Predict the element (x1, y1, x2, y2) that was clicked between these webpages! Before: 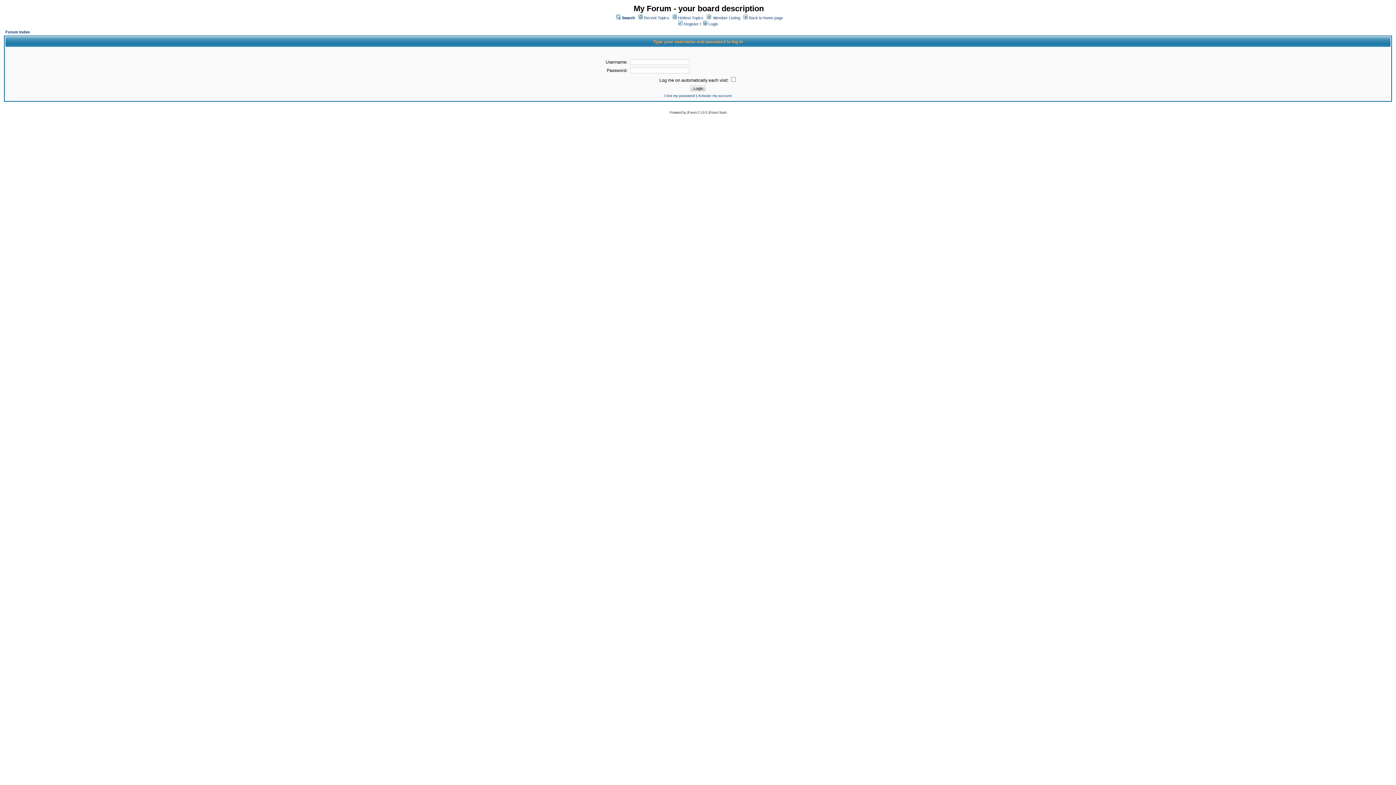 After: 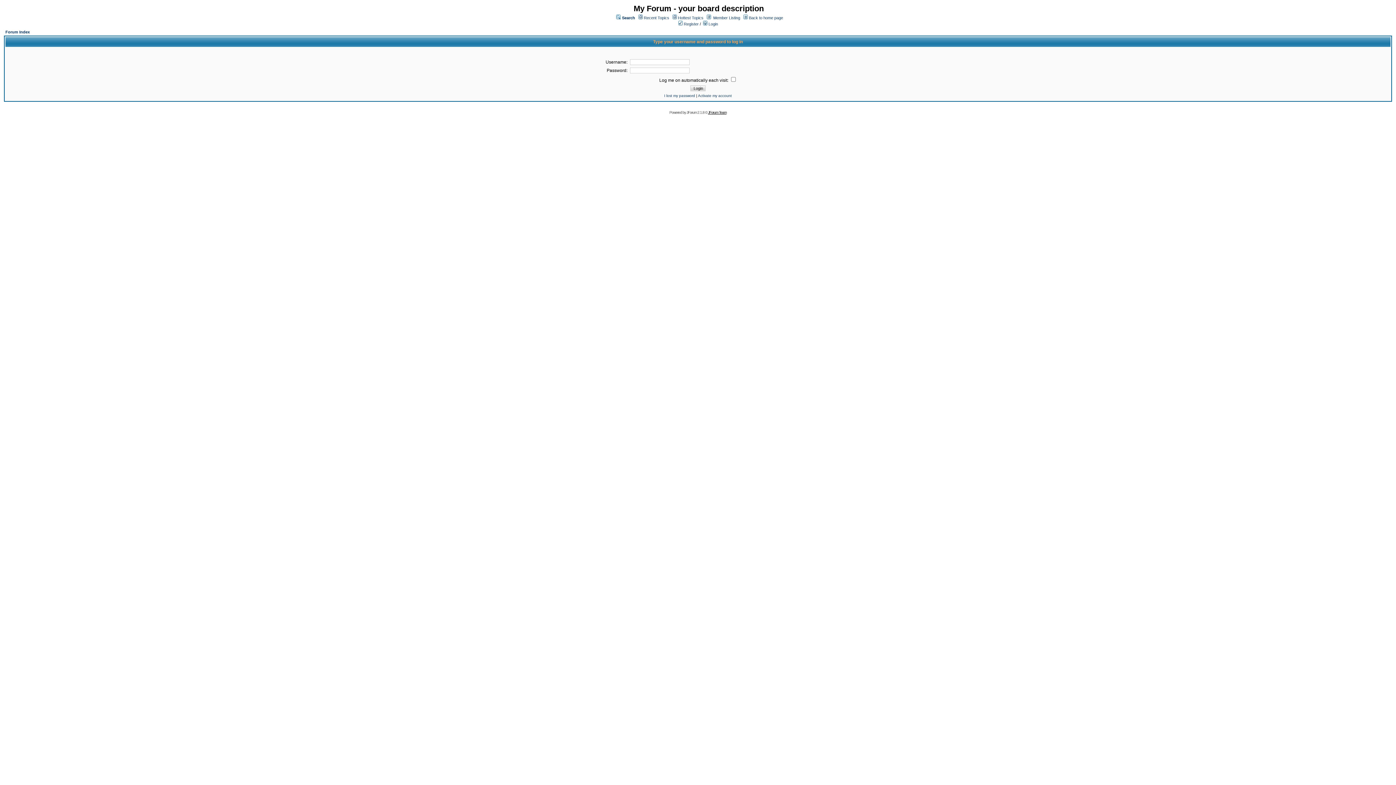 Action: bbox: (708, 110, 726, 114) label: JForum Team